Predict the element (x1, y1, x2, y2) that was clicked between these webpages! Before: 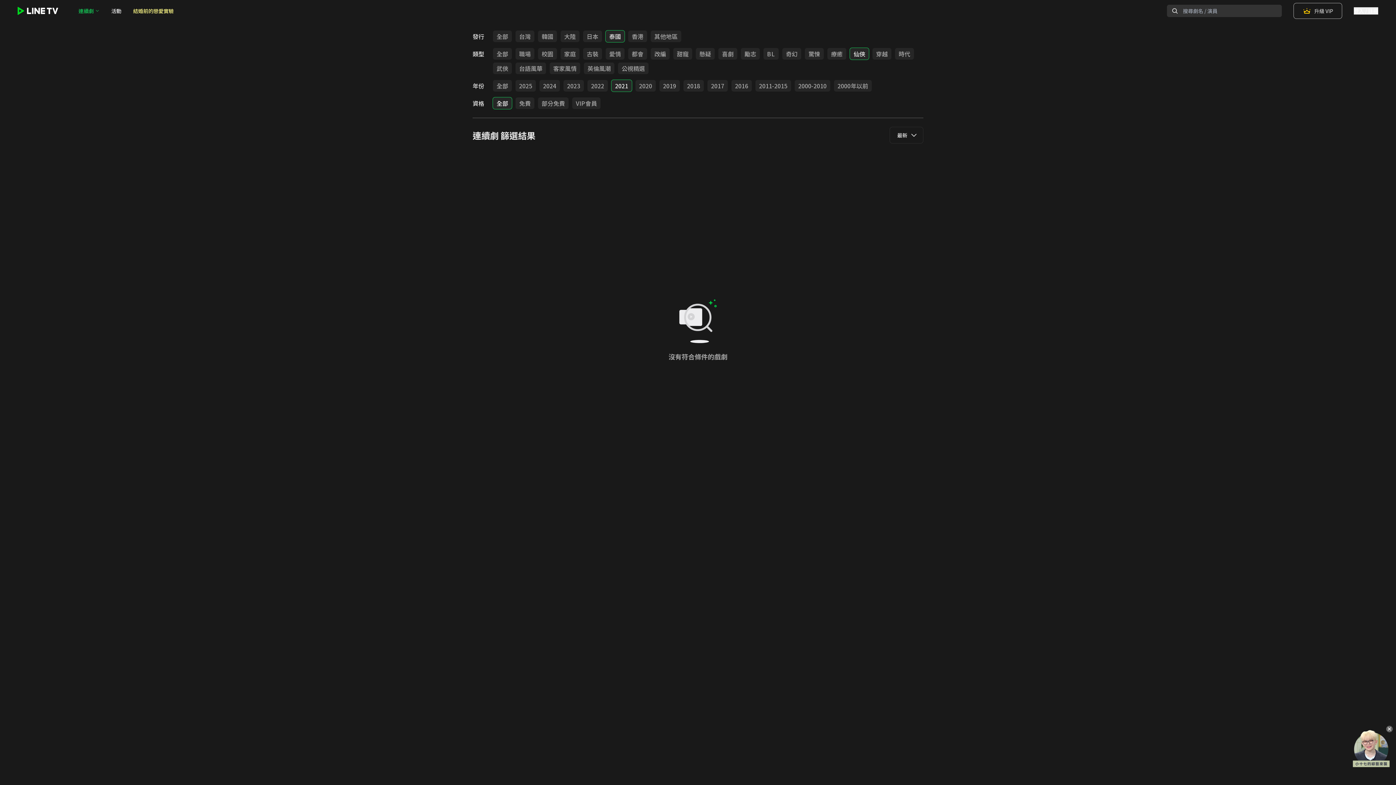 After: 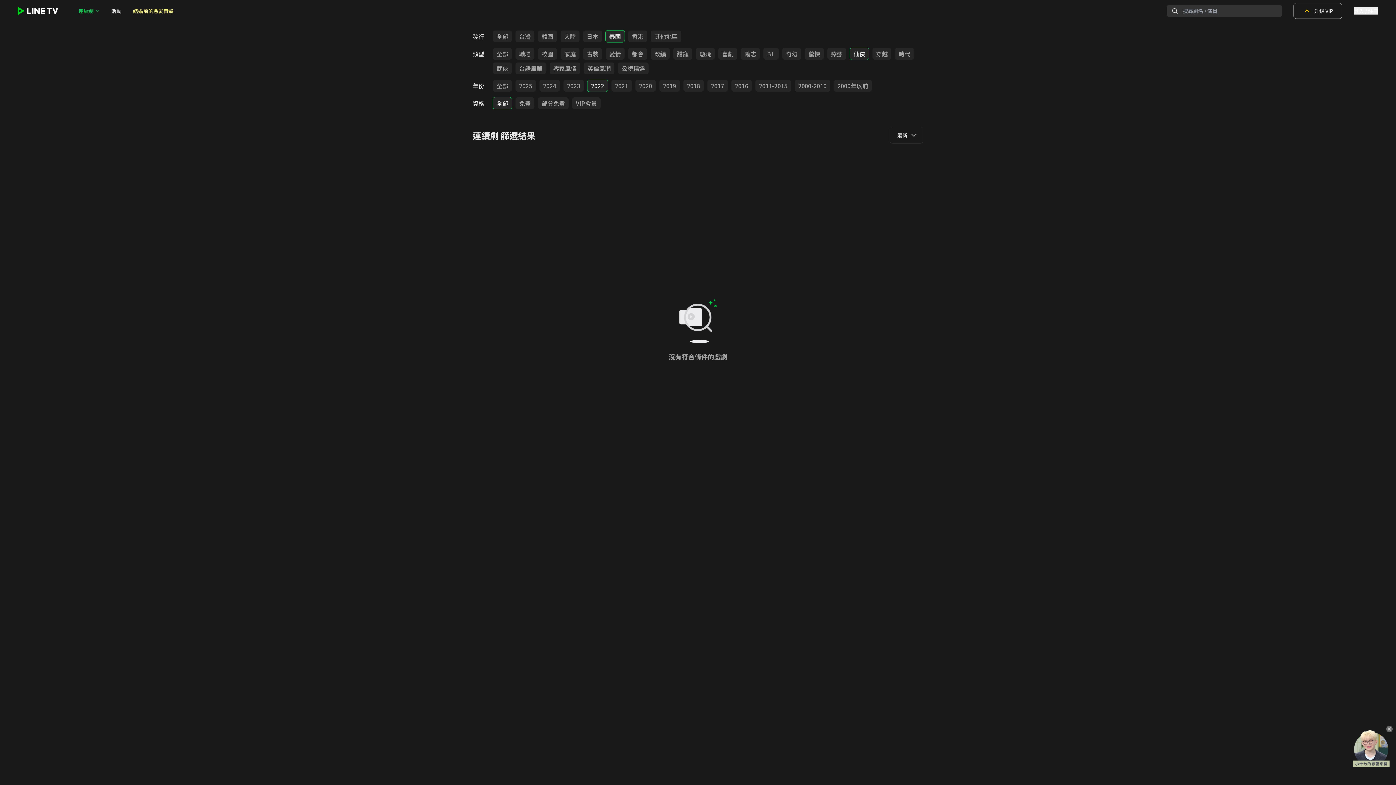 Action: bbox: (587, 80, 608, 91) label: 2022